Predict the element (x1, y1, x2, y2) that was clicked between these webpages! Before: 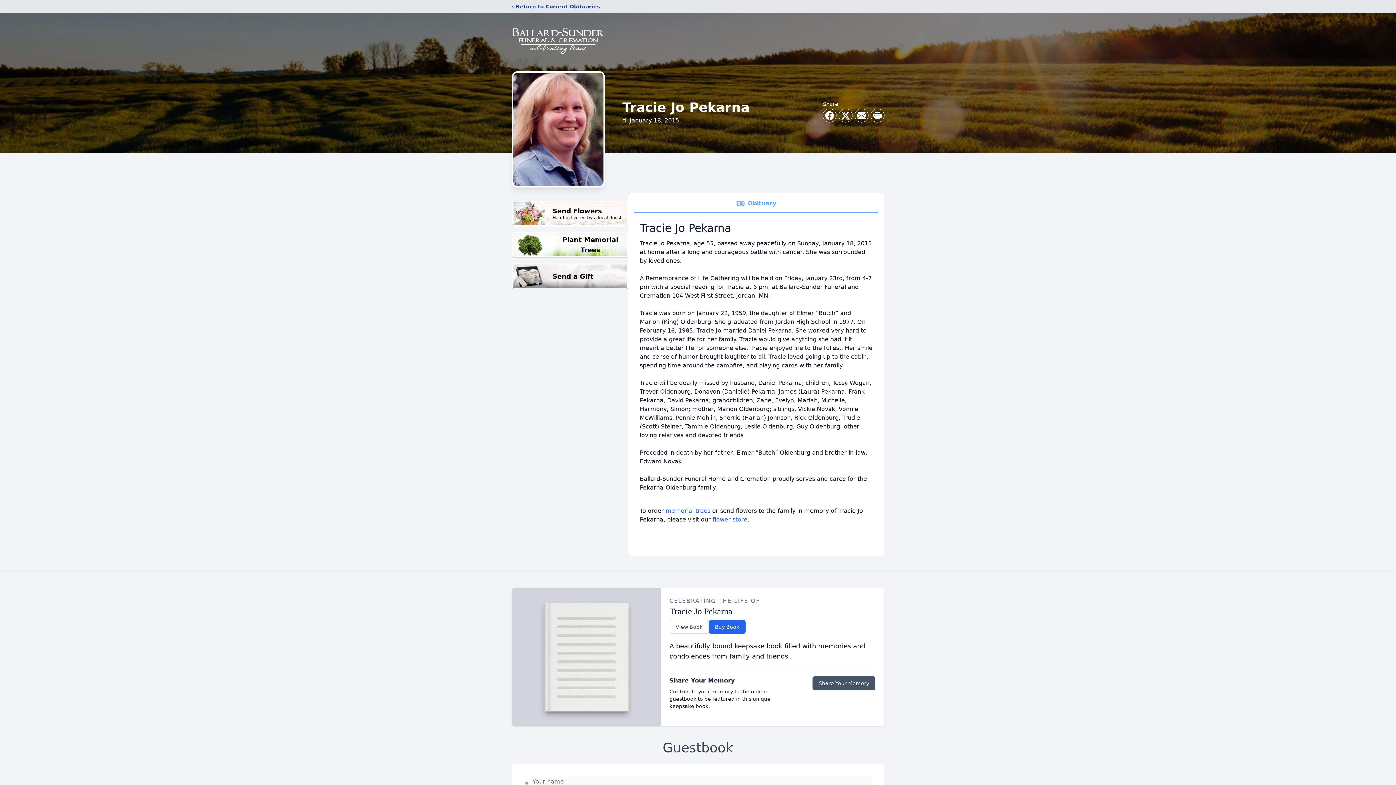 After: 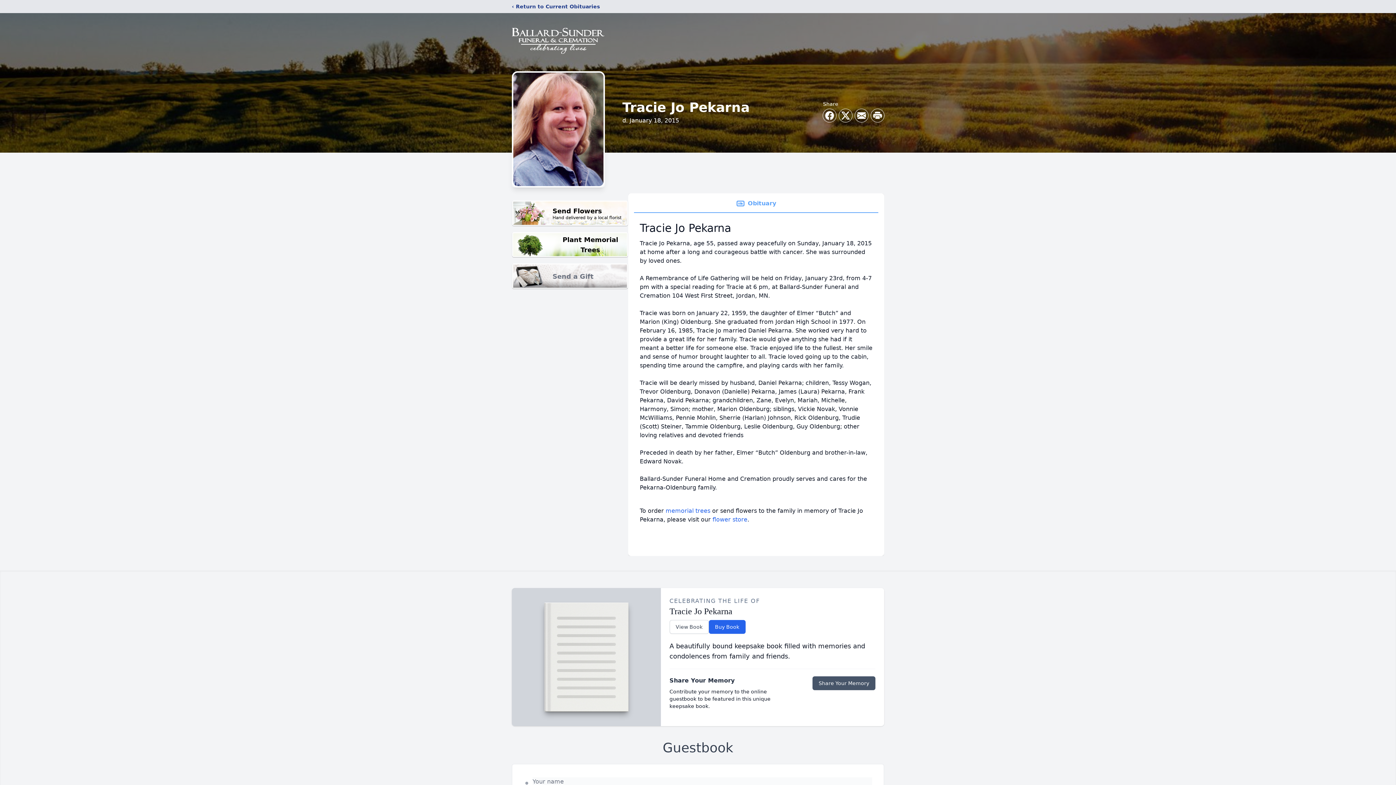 Action: label: Send a Gift bbox: (512, 263, 628, 289)